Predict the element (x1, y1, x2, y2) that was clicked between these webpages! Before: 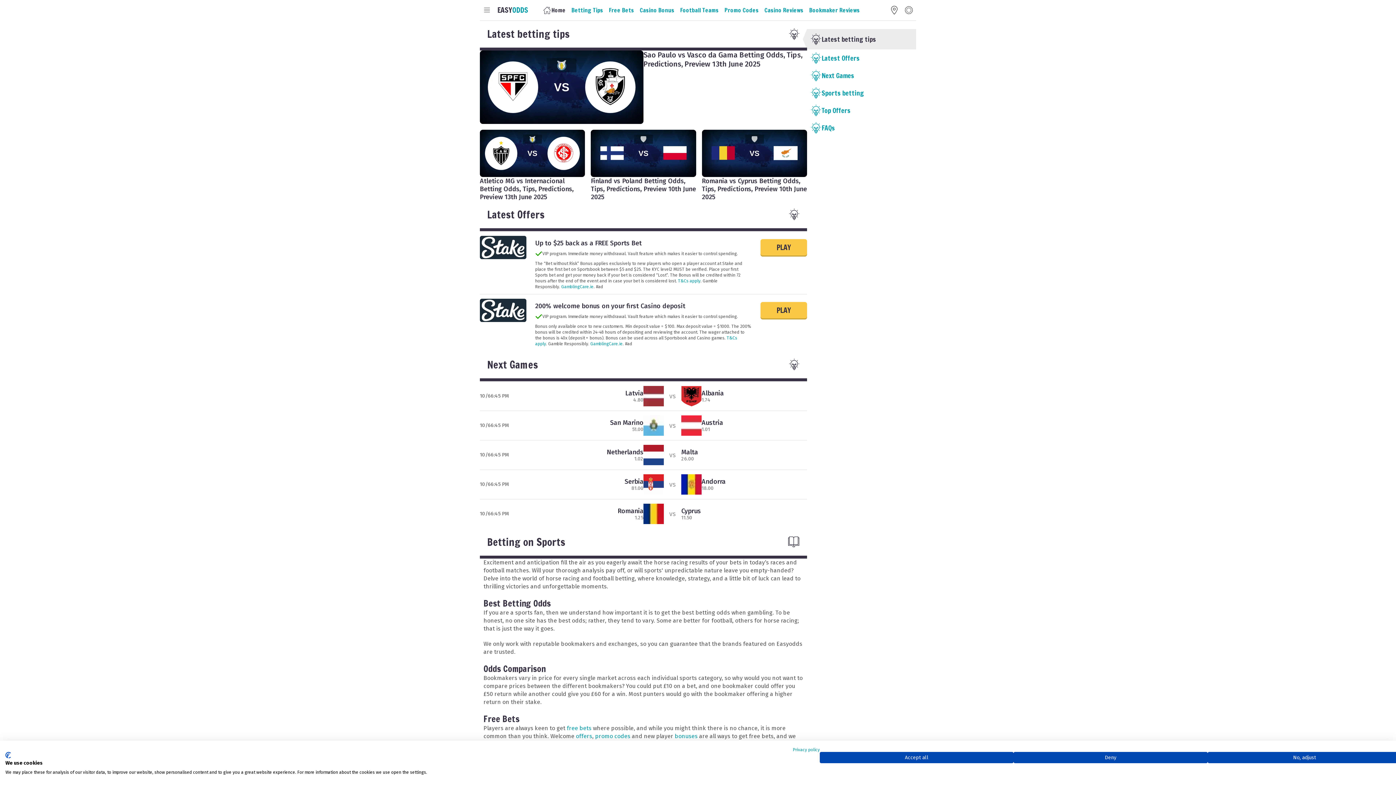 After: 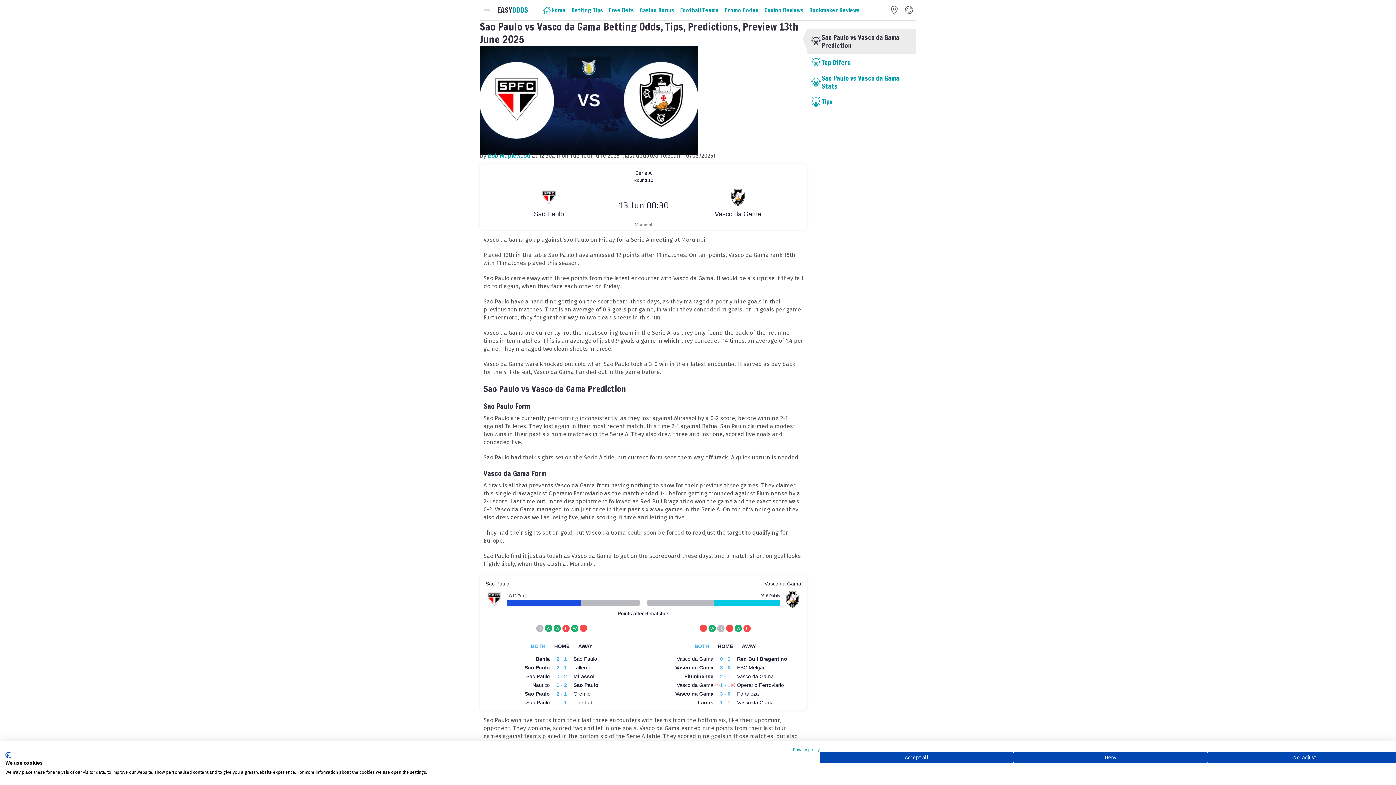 Action: label: Sao Paulo vs Vasco da Gama Betting Odds, Tips, Predictions, Preview 13th June 2025 bbox: (480, 50, 807, 123)